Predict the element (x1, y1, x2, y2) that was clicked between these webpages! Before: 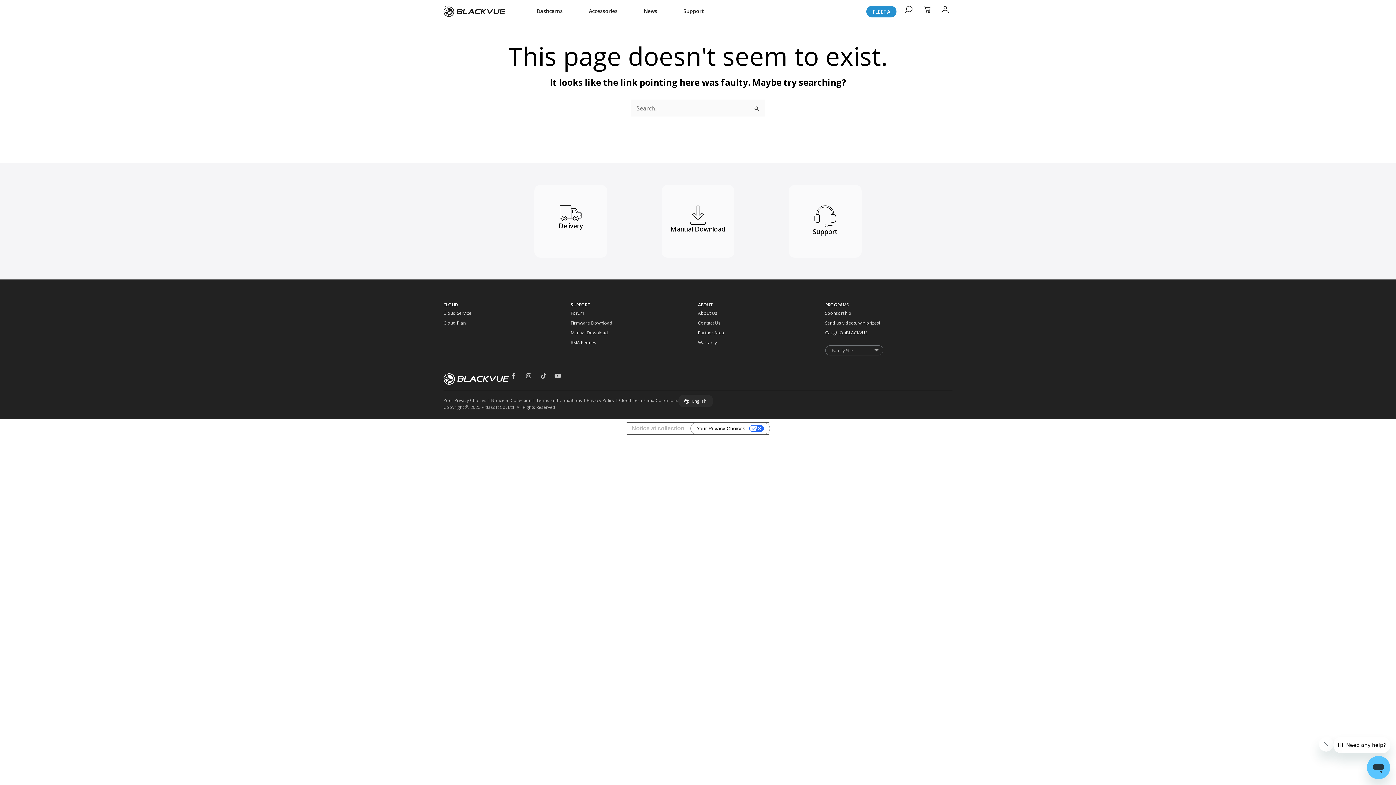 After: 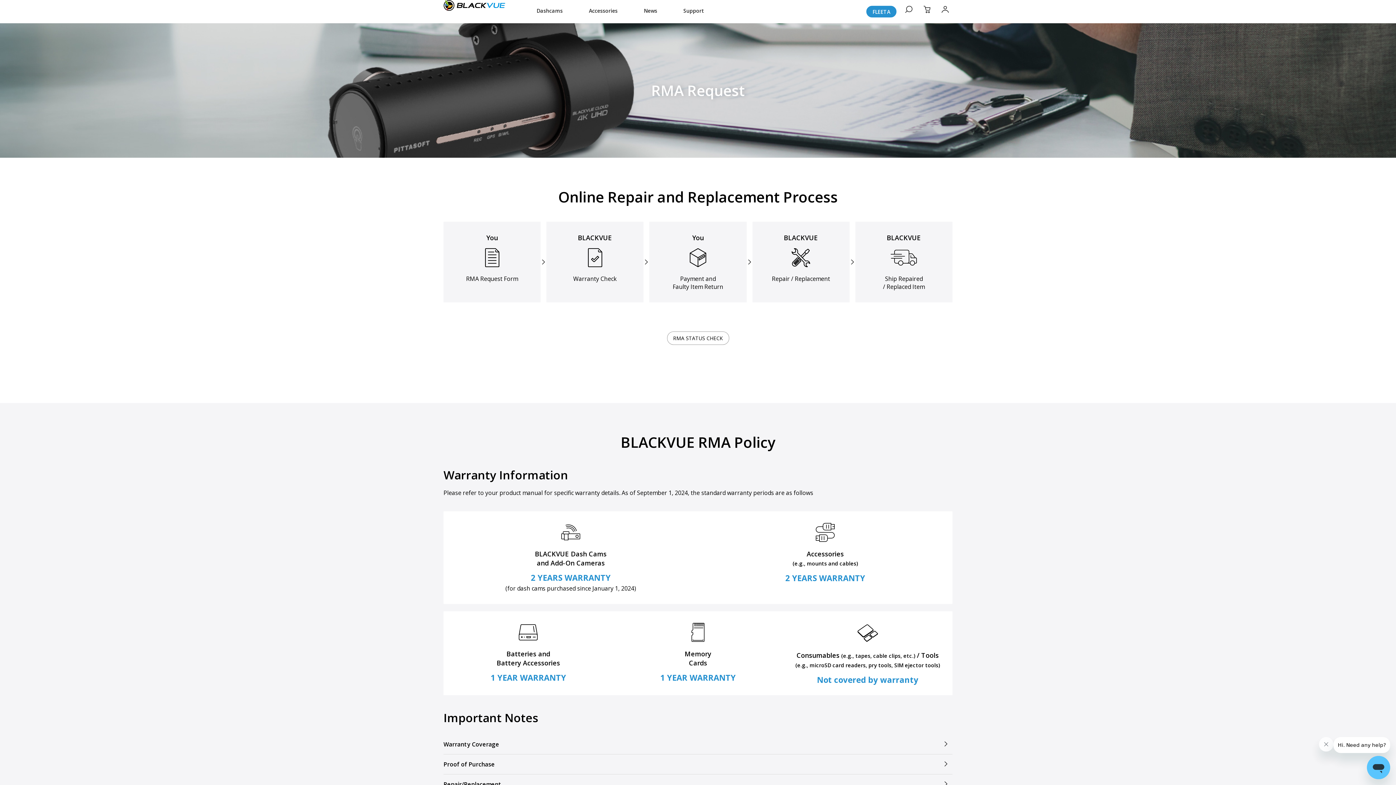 Action: bbox: (570, 339, 597, 346) label: RMA Request